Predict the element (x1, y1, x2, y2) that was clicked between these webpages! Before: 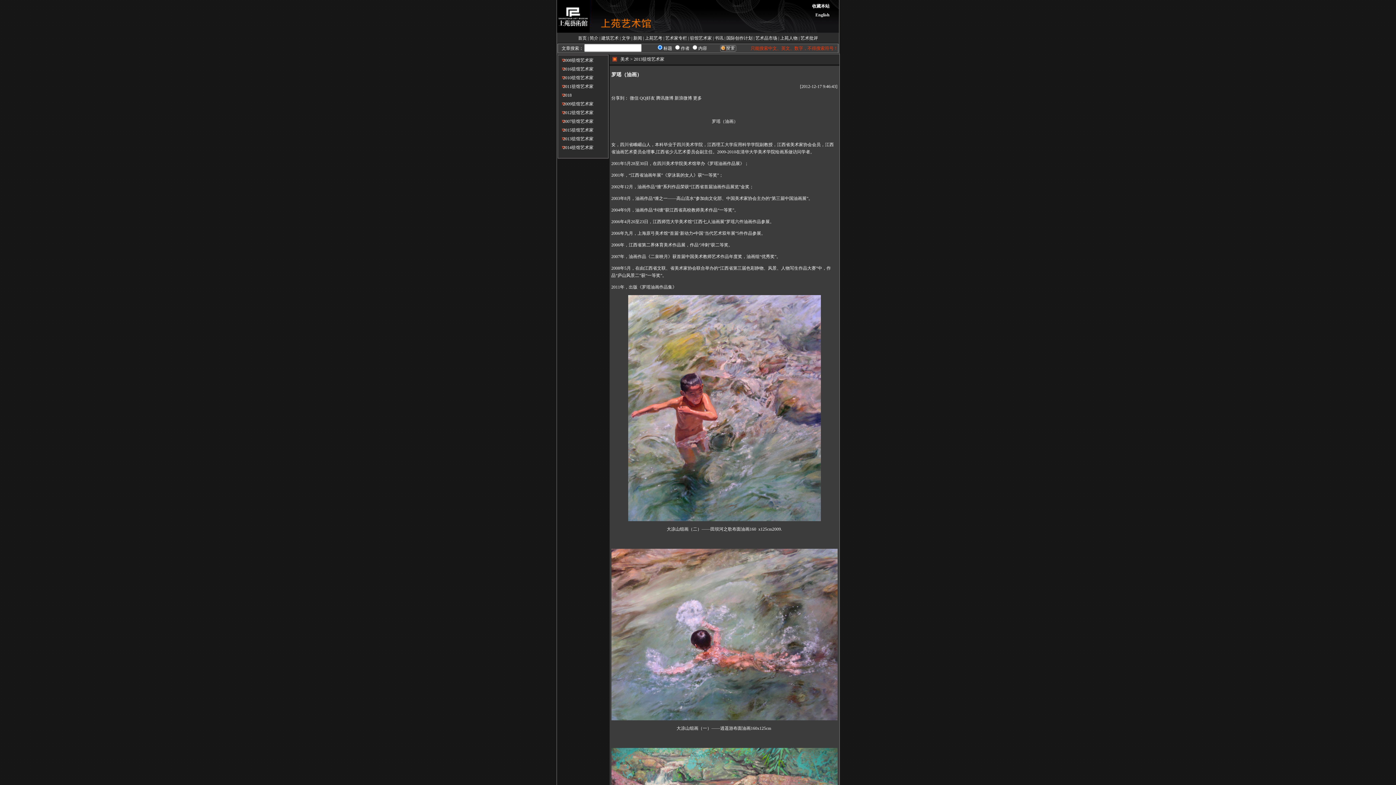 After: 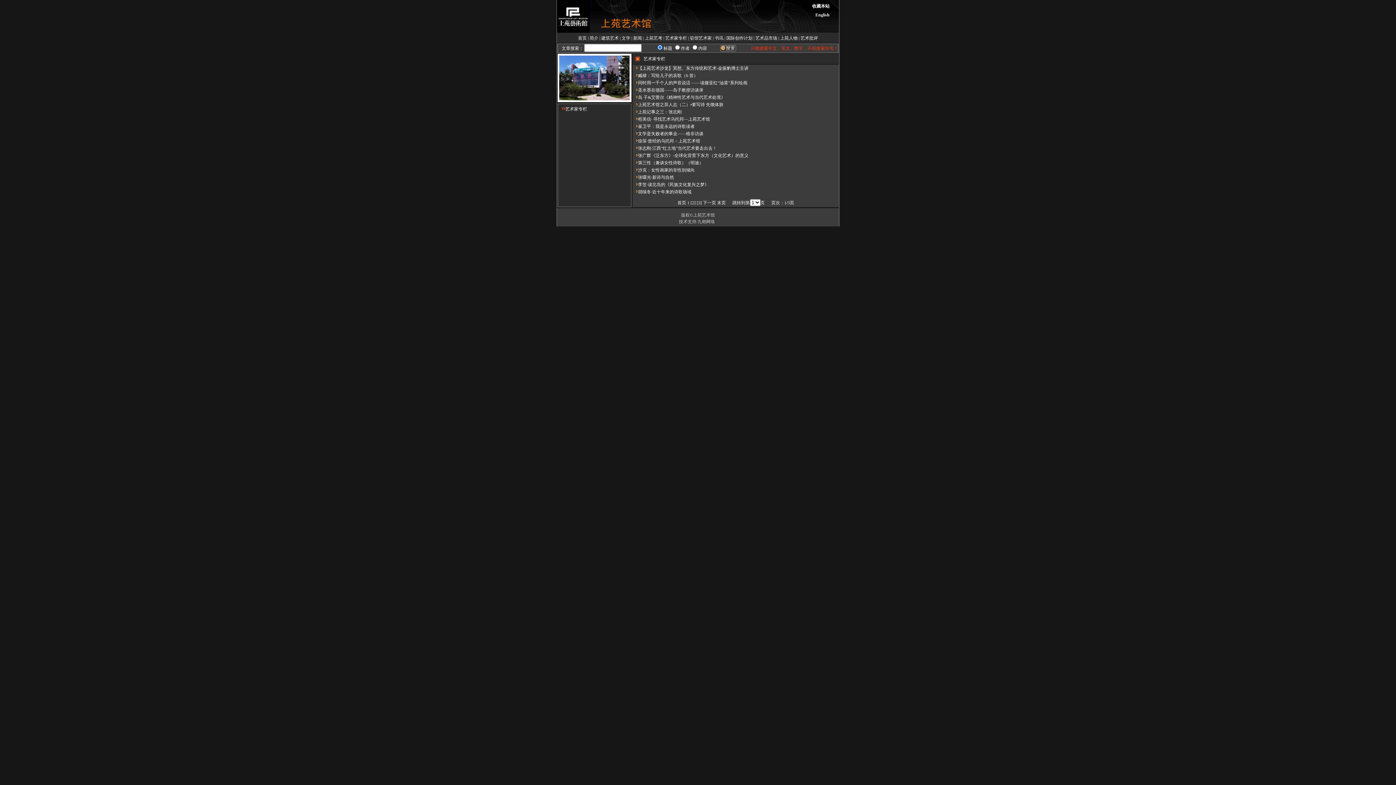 Action: label: 艺术家专栏 bbox: (665, 35, 687, 40)